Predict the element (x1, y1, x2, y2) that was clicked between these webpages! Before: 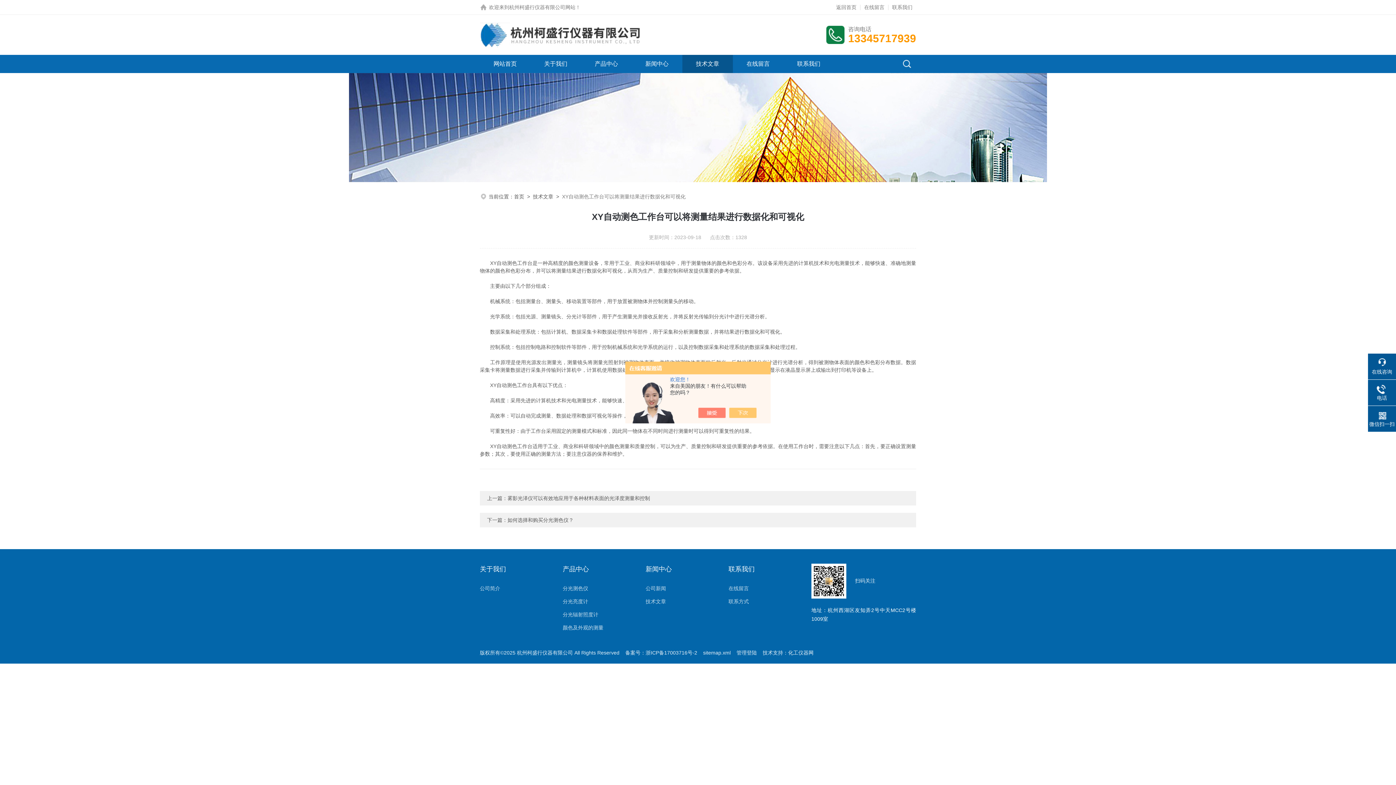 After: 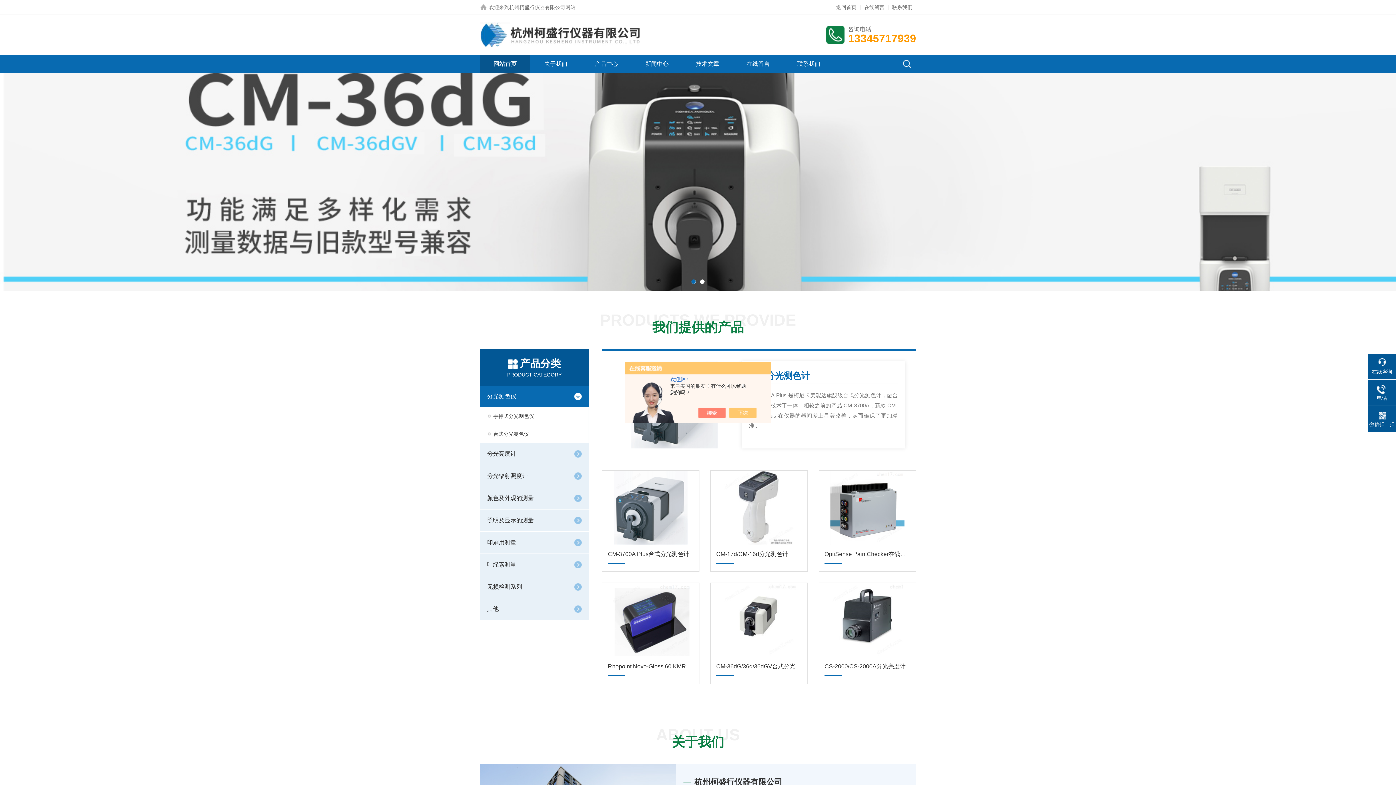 Action: bbox: (480, 22, 683, 47)